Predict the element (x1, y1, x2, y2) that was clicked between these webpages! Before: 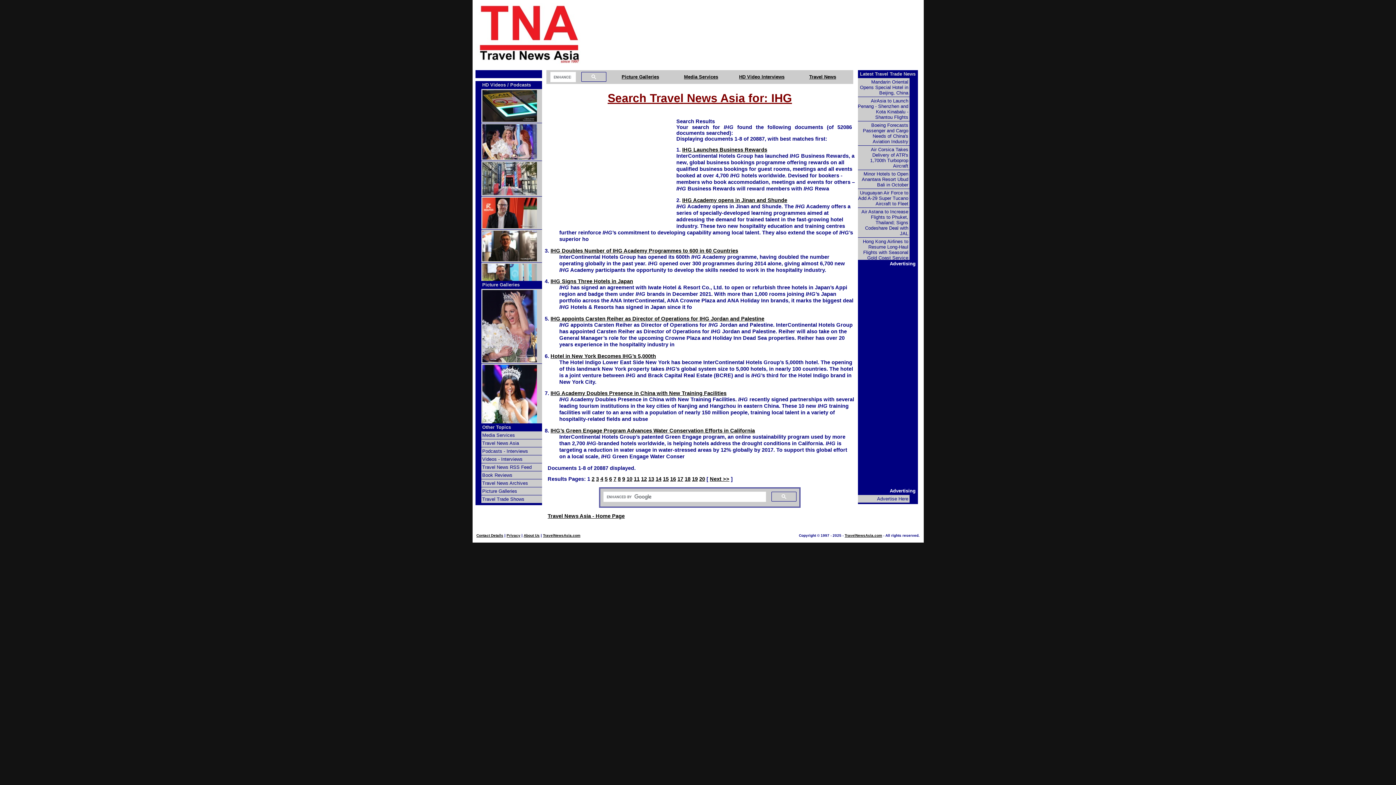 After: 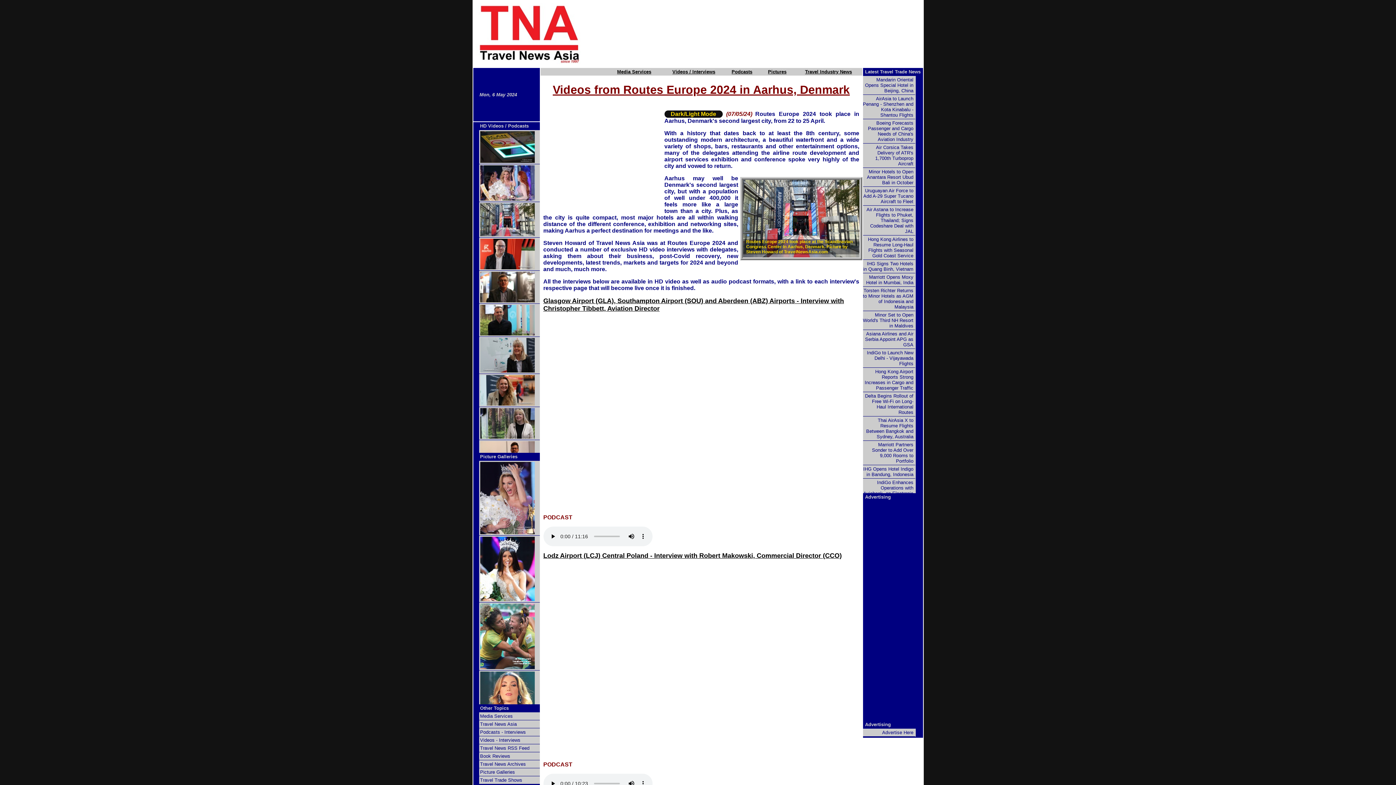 Action: bbox: (480, 161, 542, 196)